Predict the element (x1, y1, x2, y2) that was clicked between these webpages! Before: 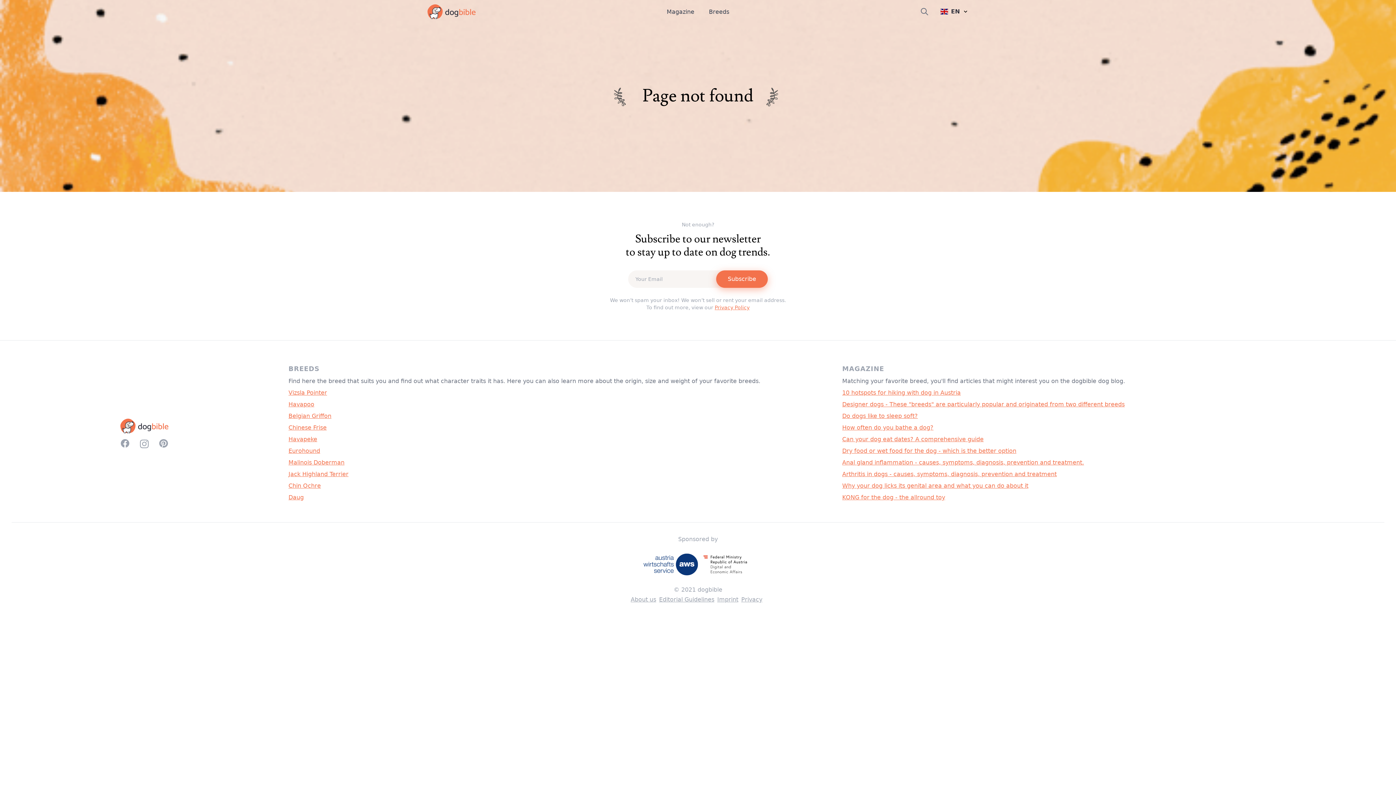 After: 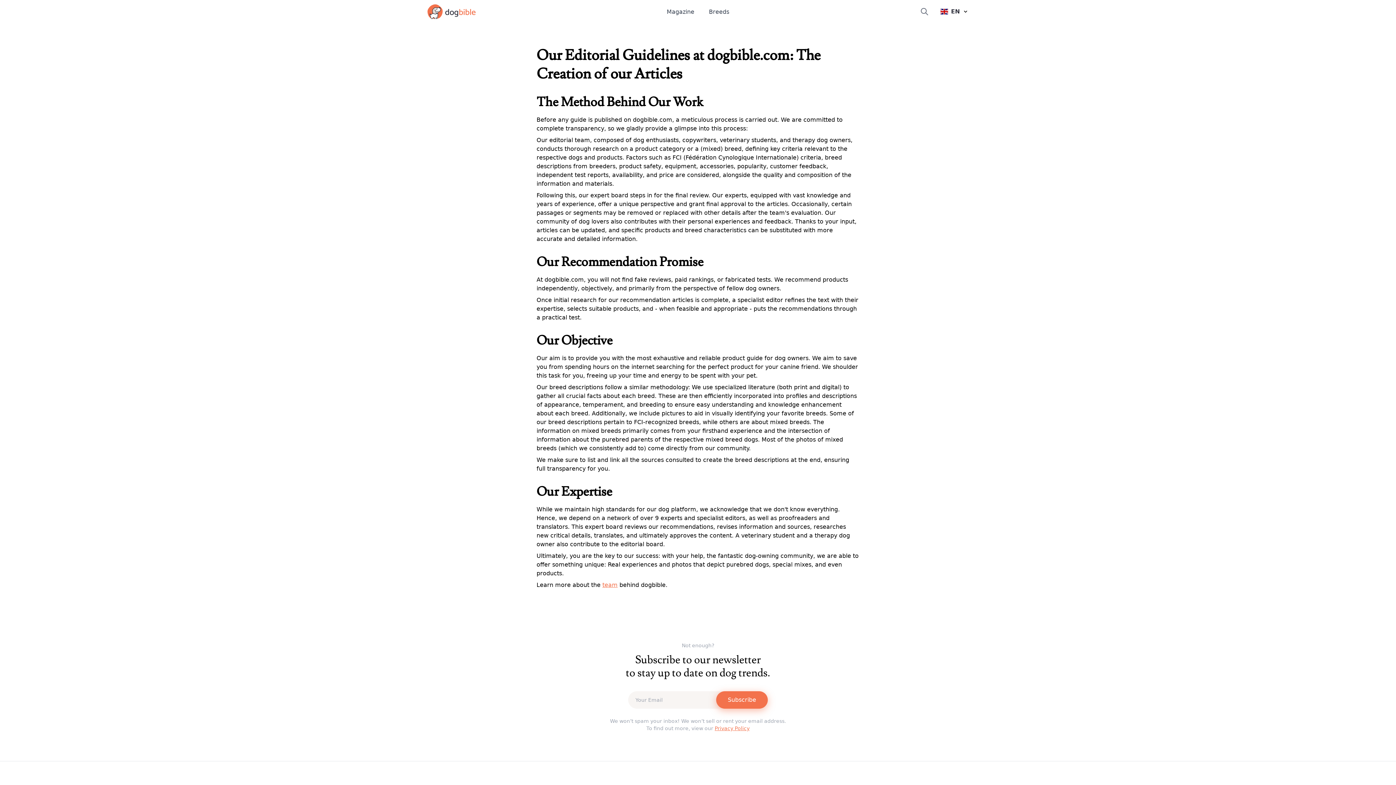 Action: label: Privacy Policy bbox: (714, 304, 749, 310)